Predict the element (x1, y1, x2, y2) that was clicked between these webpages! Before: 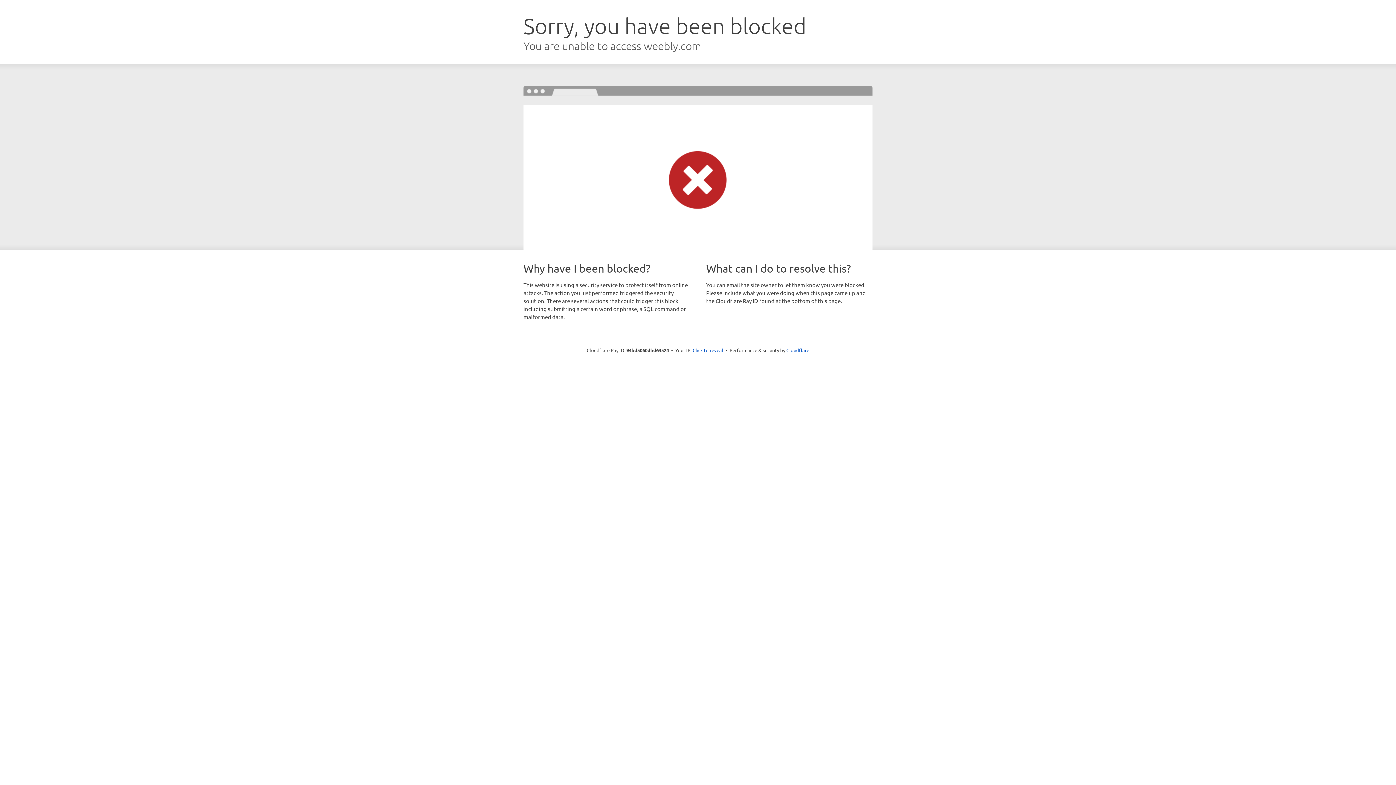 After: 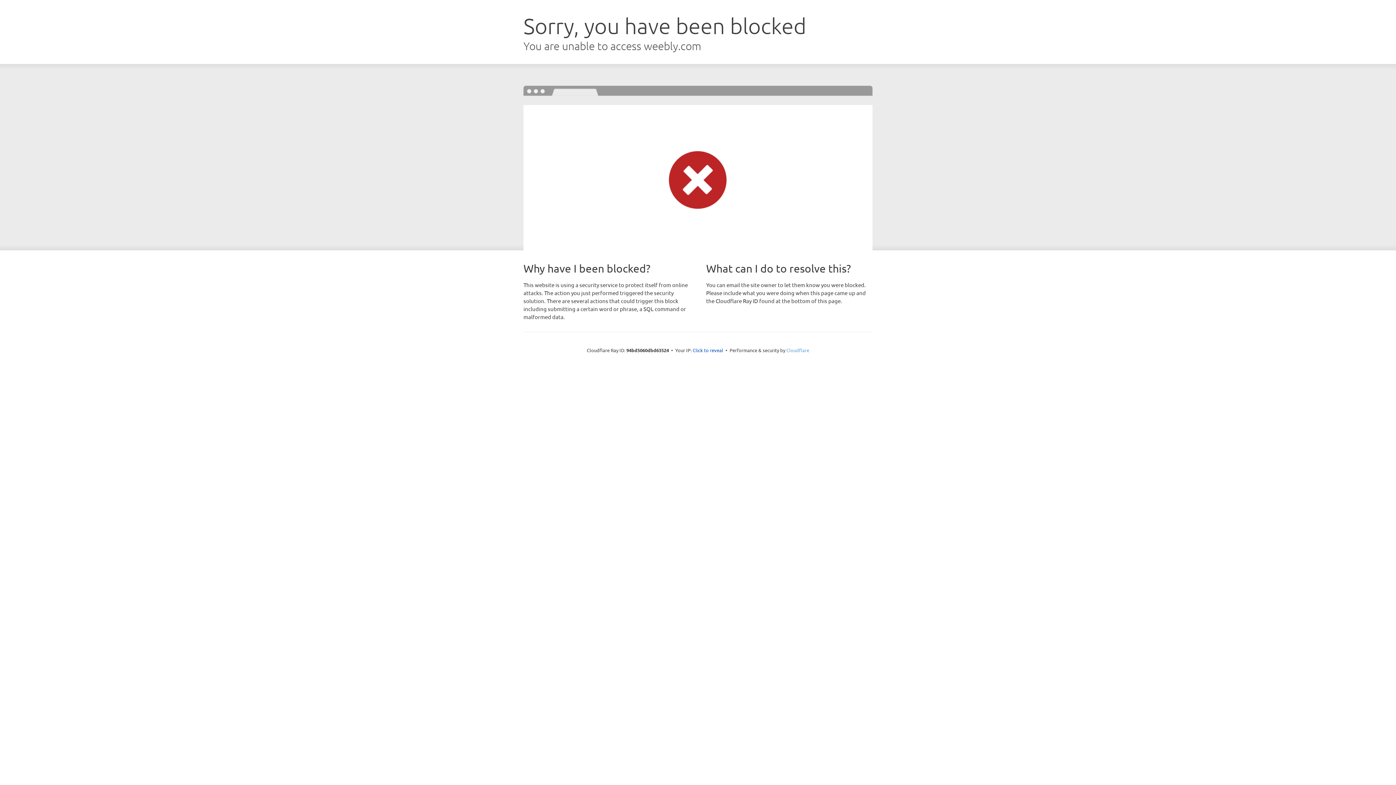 Action: bbox: (786, 347, 809, 353) label: Cloudflare